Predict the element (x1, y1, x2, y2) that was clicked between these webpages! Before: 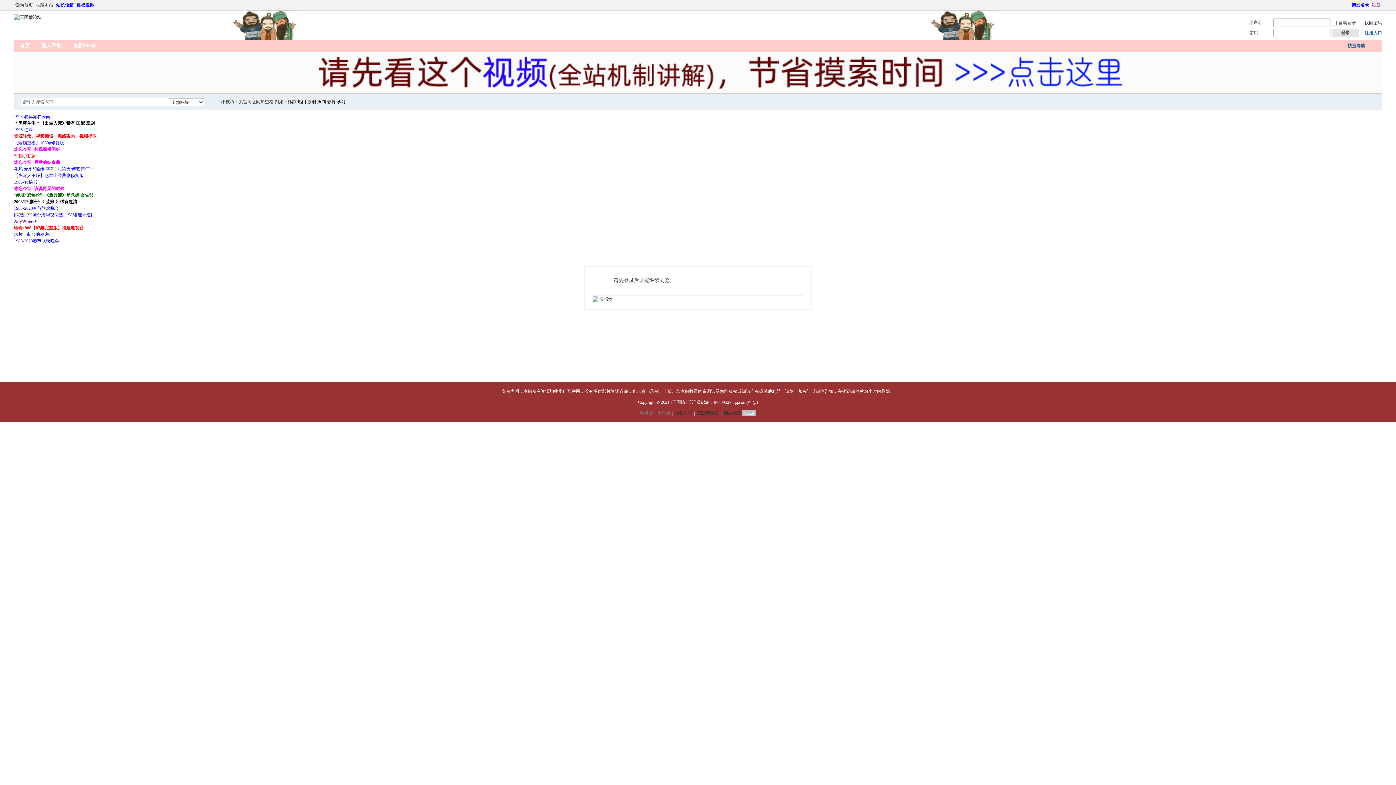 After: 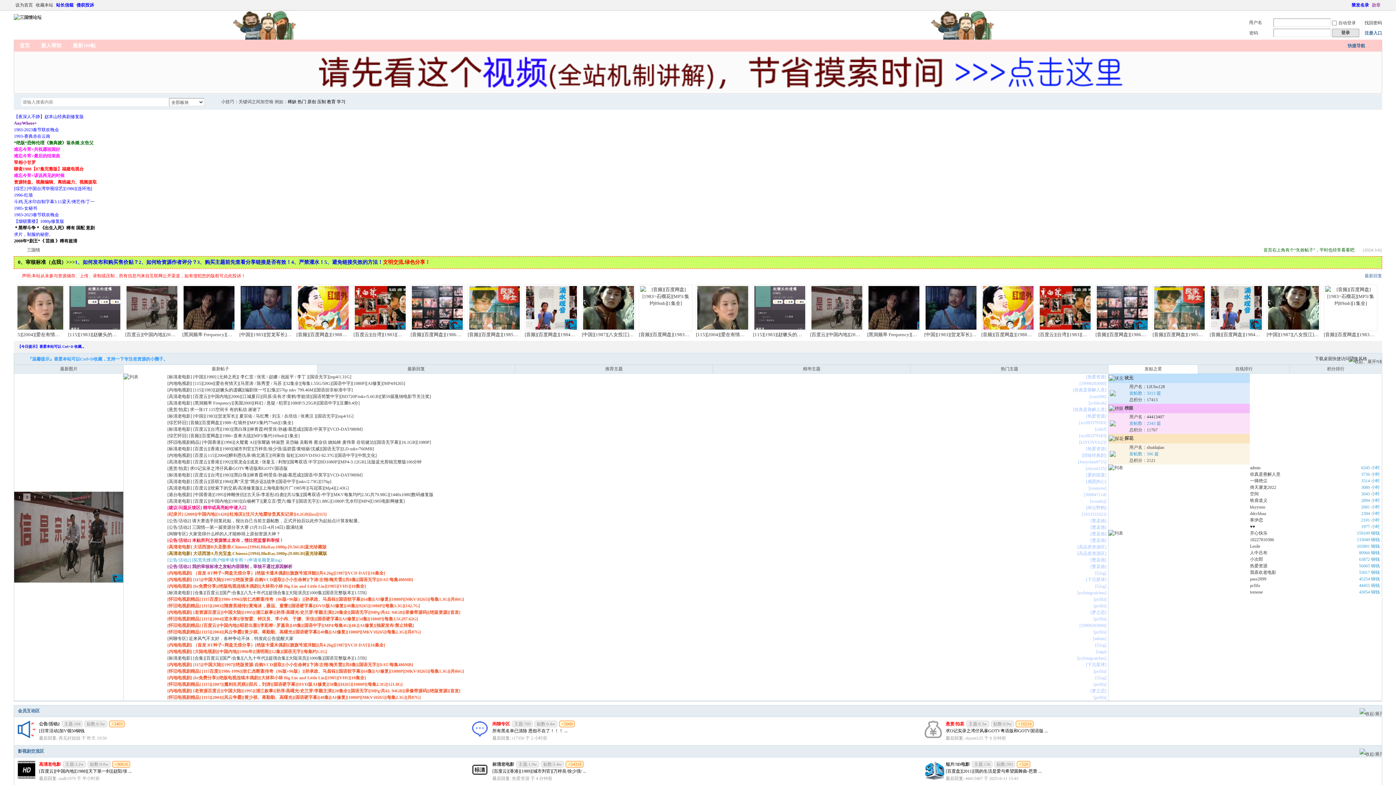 Action: bbox: (13, 14, 41, 20)